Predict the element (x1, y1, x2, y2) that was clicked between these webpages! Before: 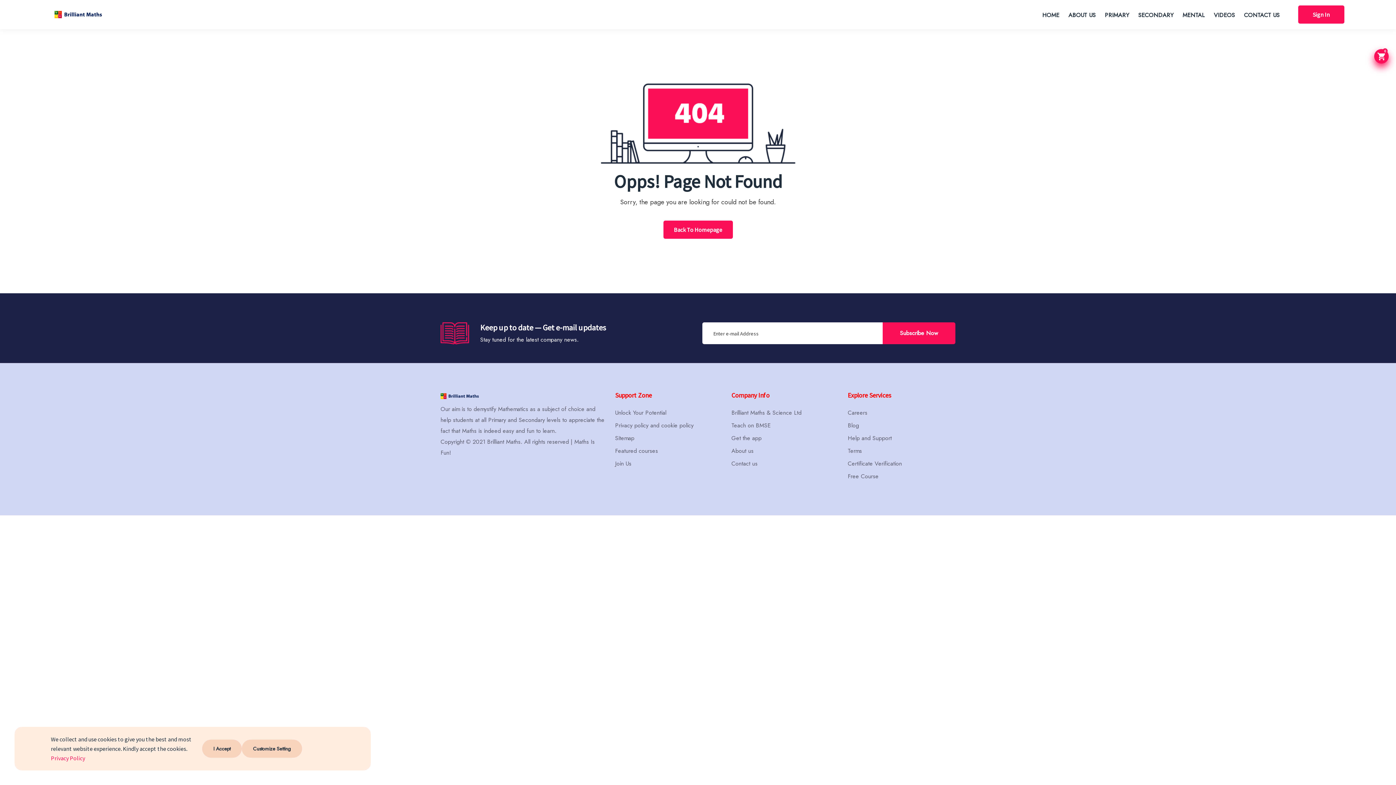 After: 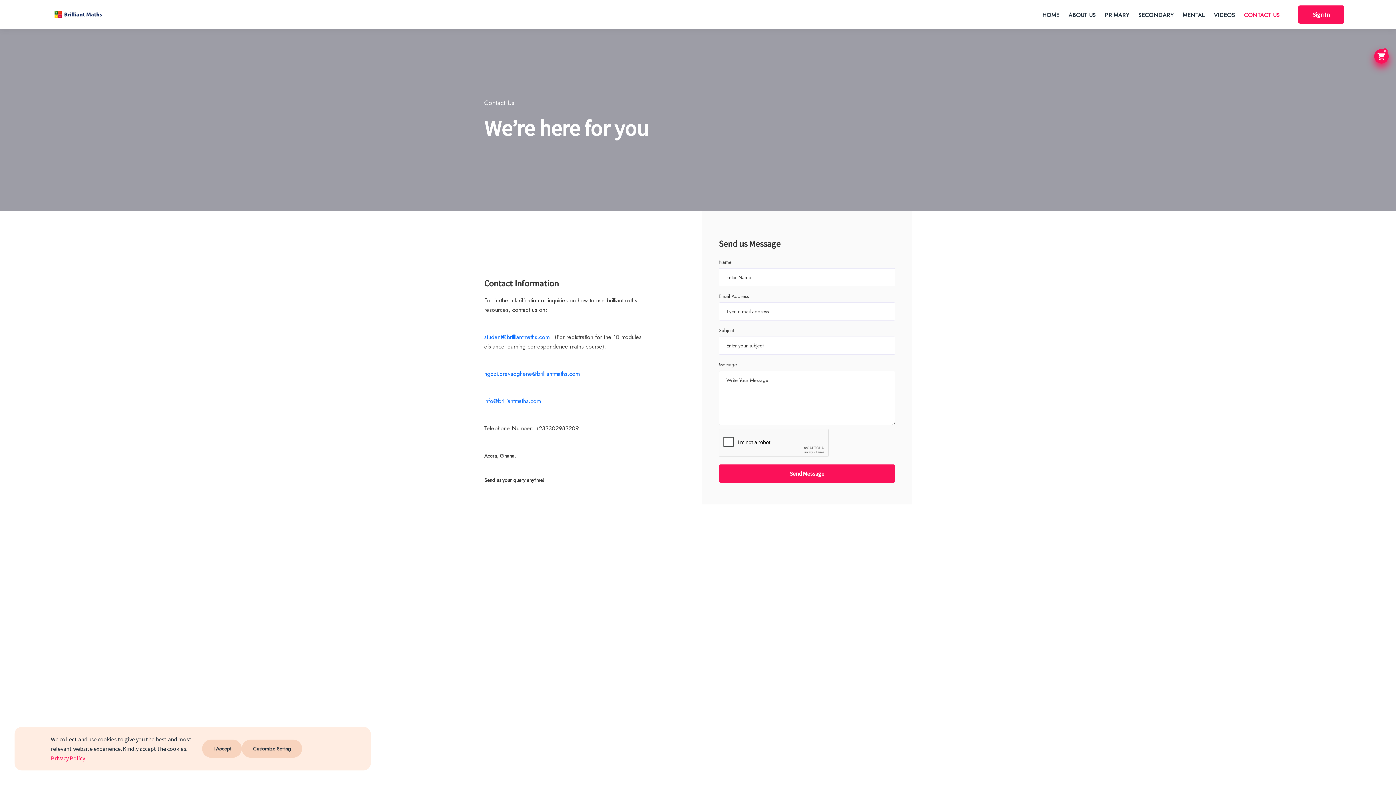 Action: bbox: (731, 459, 757, 468) label: Contact us